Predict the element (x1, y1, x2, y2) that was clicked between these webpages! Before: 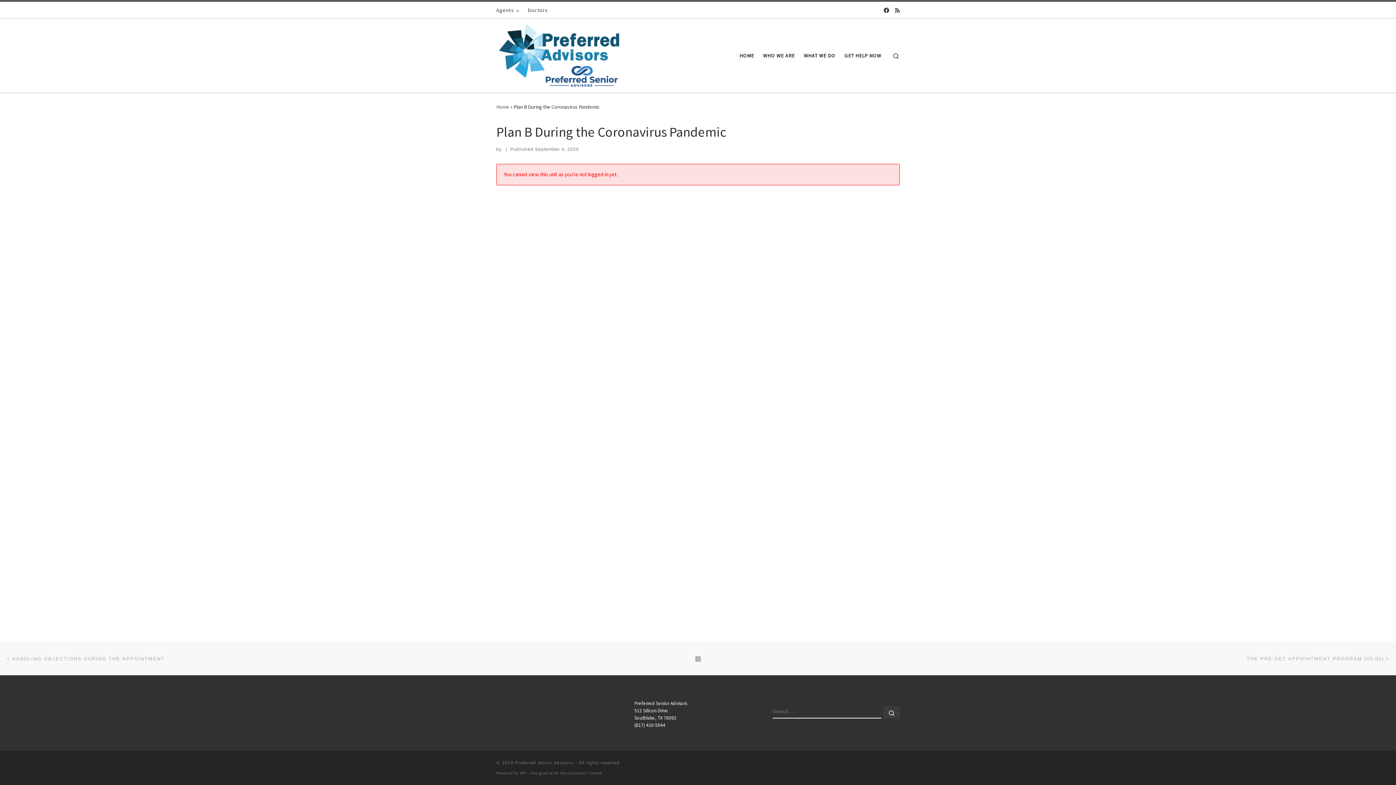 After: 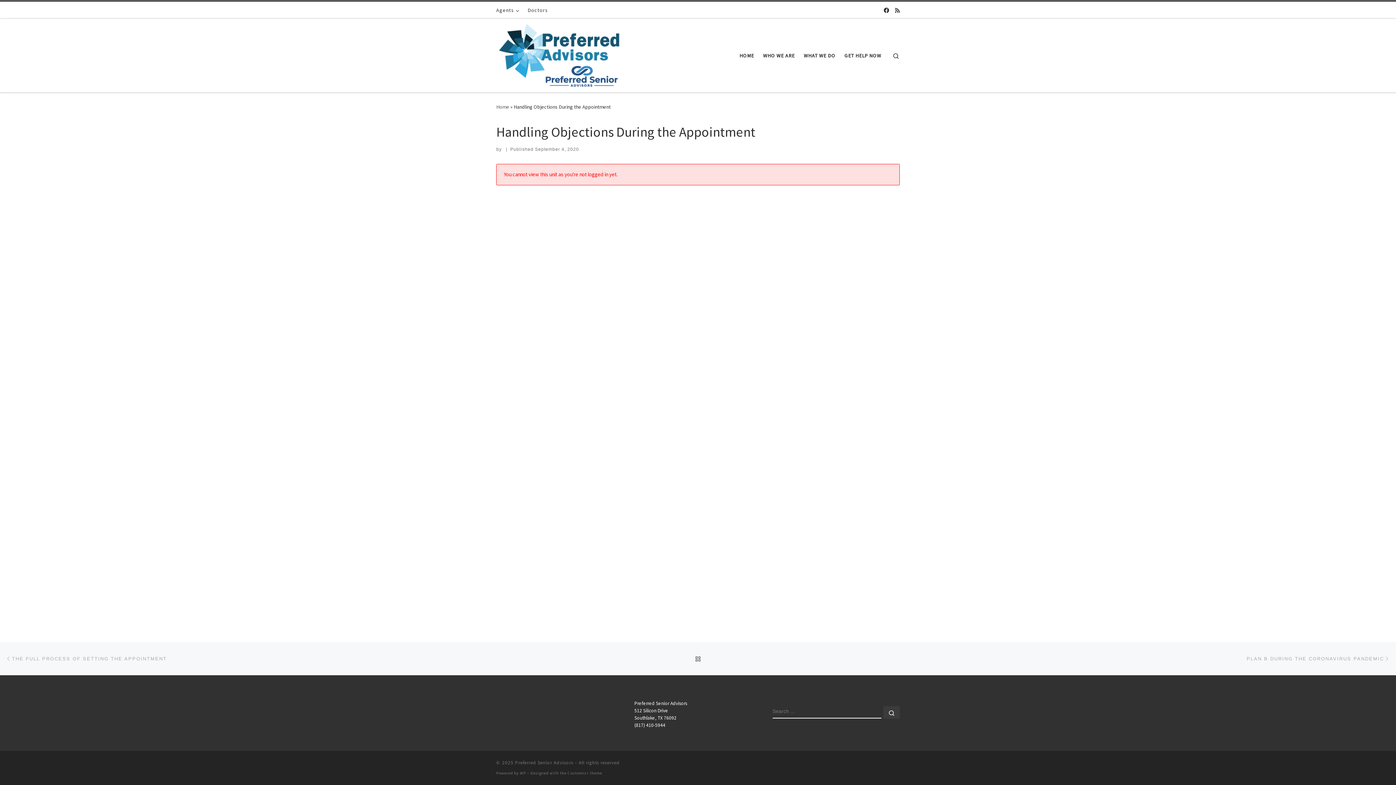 Action: label: HANDLING OBJECTIONS DURING THE APPOINTMENT bbox: (5, 649, 164, 668)